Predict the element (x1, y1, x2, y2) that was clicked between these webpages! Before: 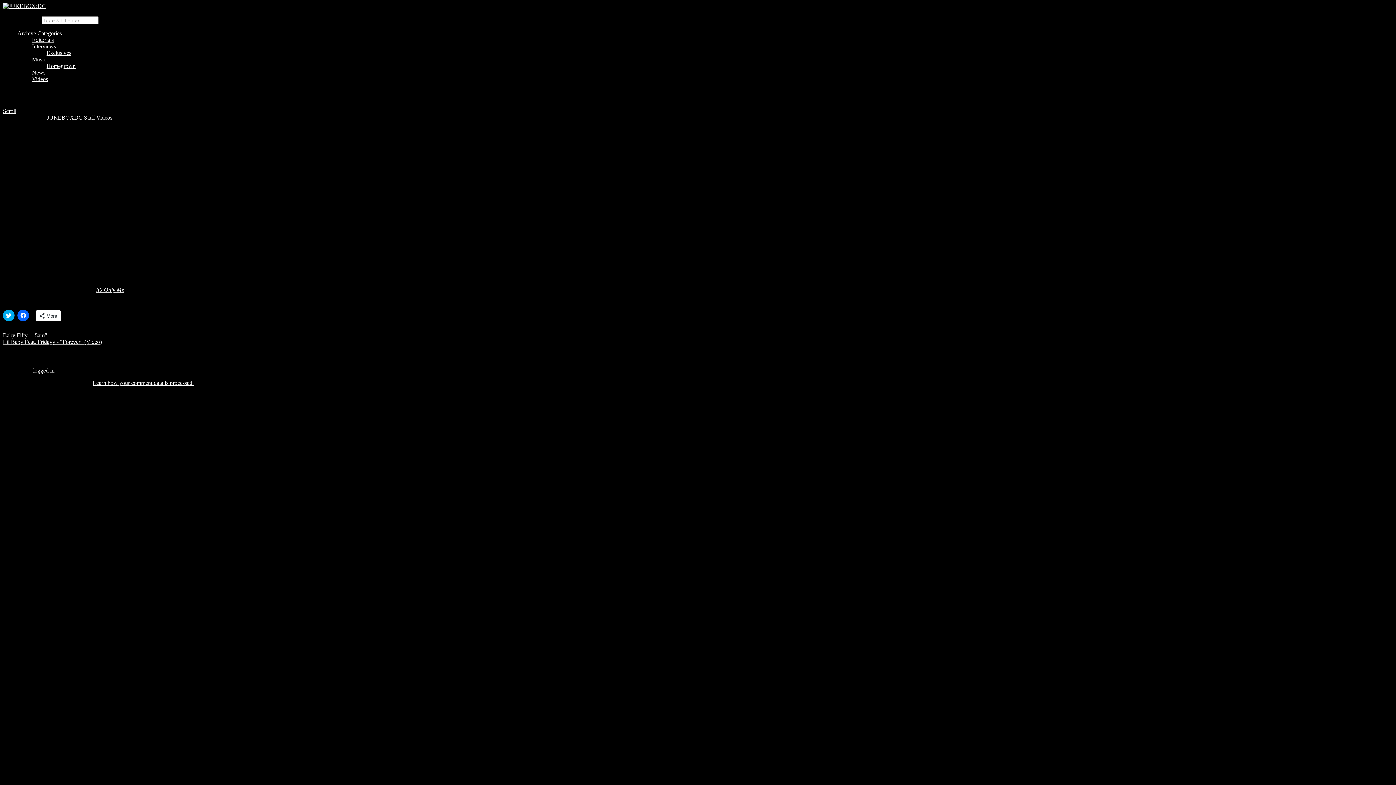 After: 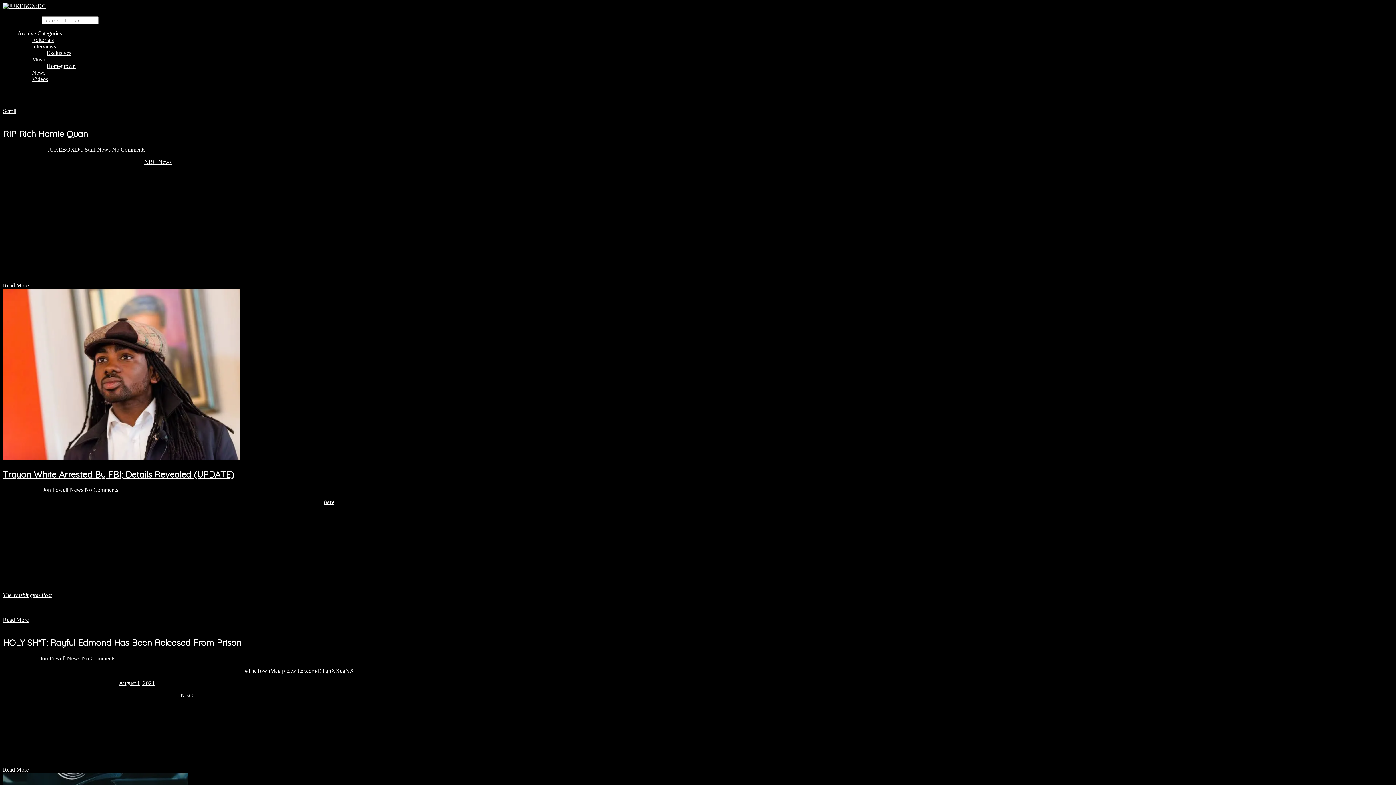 Action: label: News bbox: (32, 69, 45, 75)